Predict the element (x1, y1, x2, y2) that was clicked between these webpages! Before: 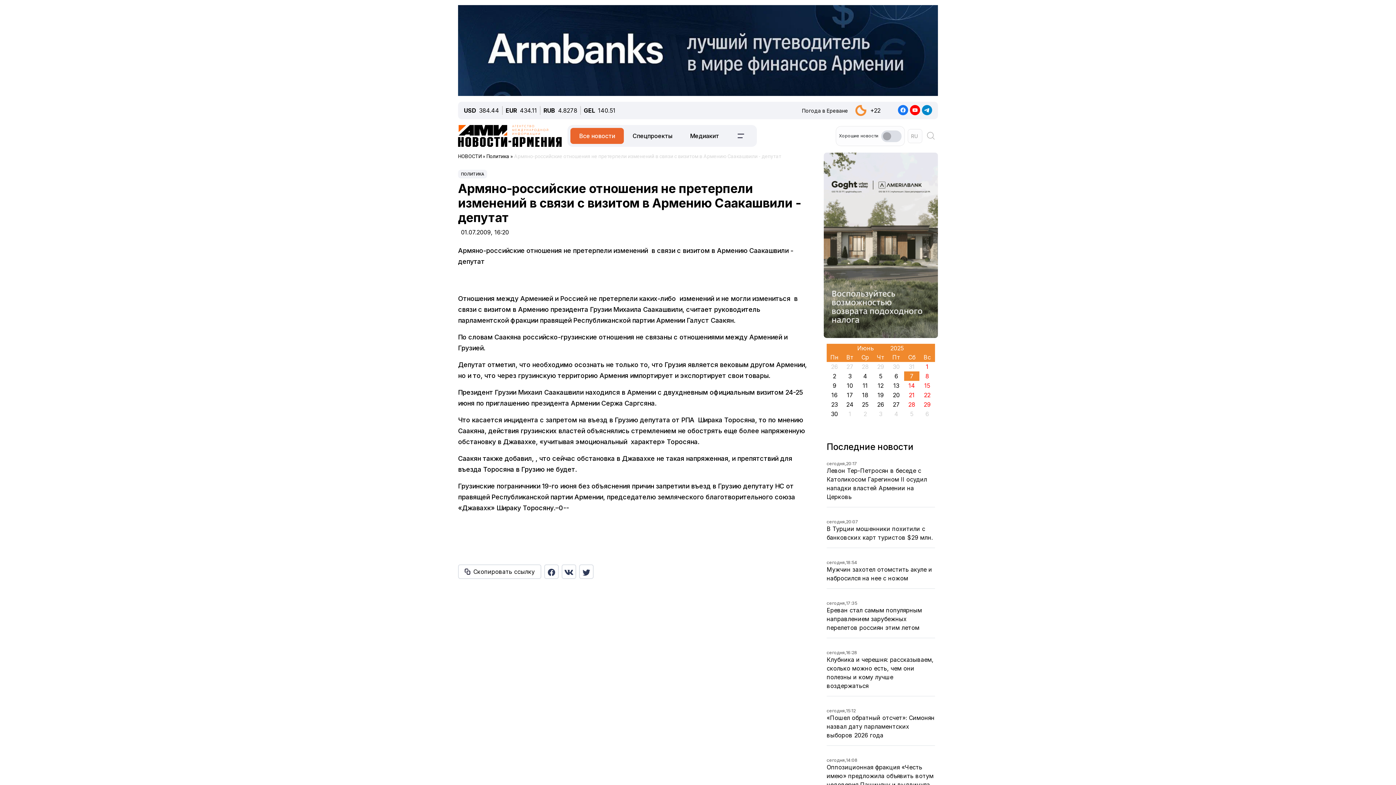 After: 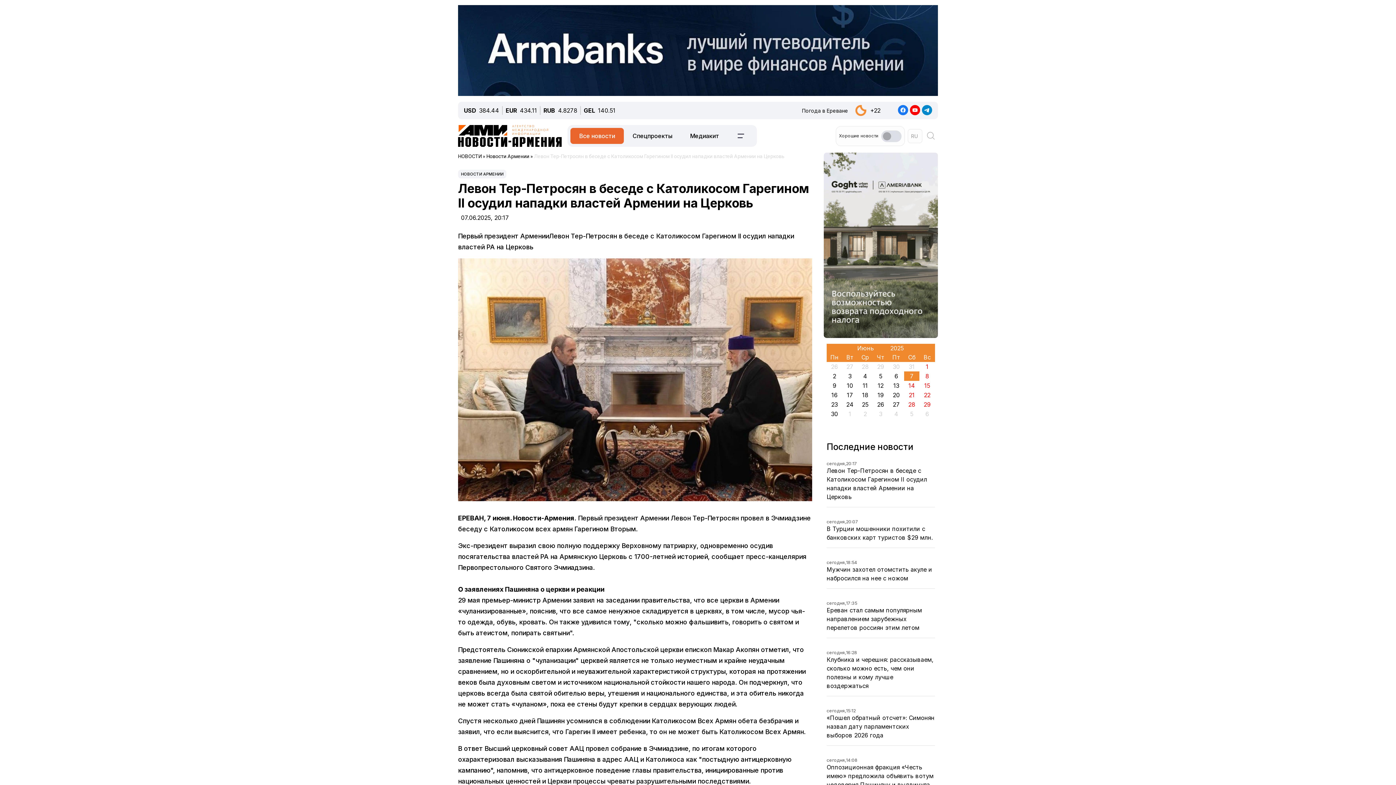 Action: bbox: (826, 177, 935, 221) label: сегодня,
20:17
﻿Левон Тер-Петросян в беседе с Католикосом Гарегином II осудил нападки властей Армении на Церковь